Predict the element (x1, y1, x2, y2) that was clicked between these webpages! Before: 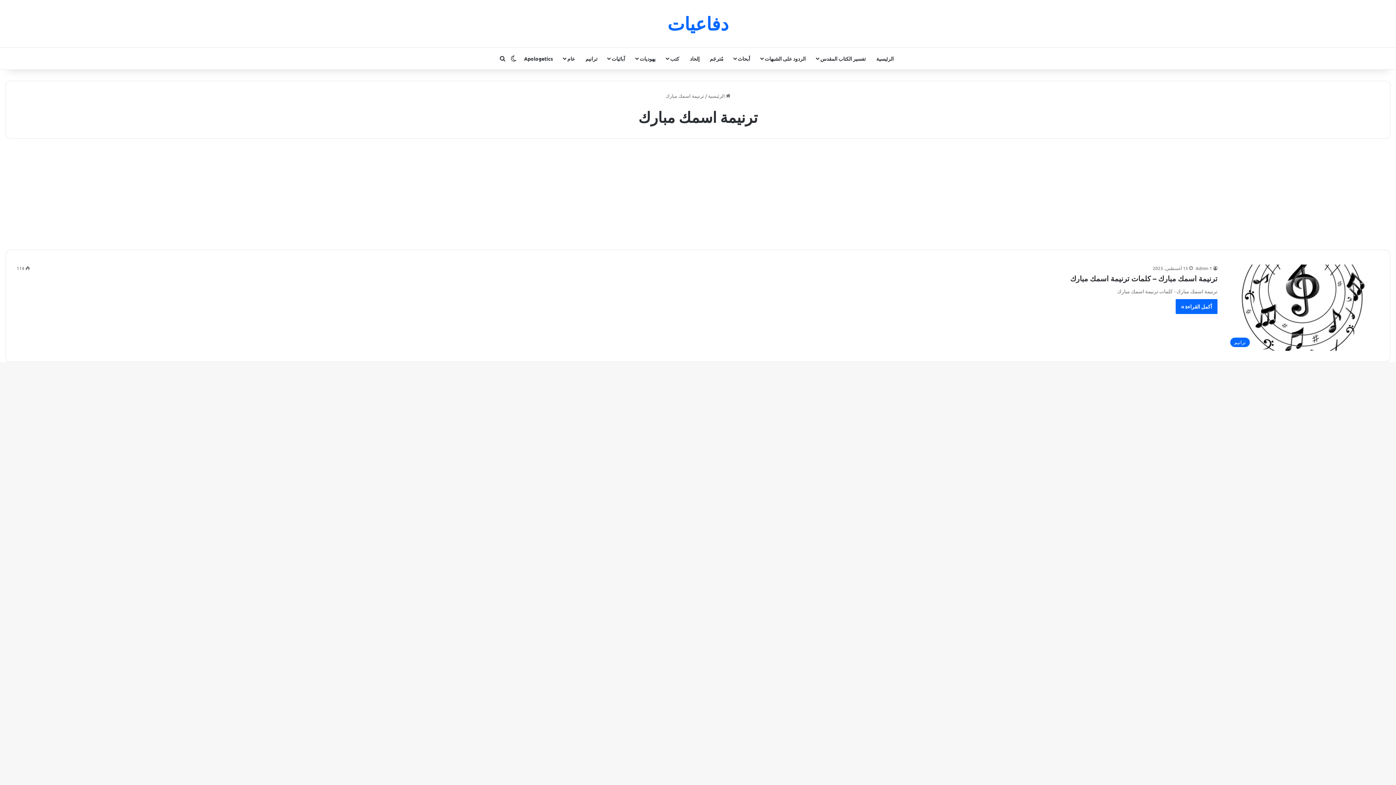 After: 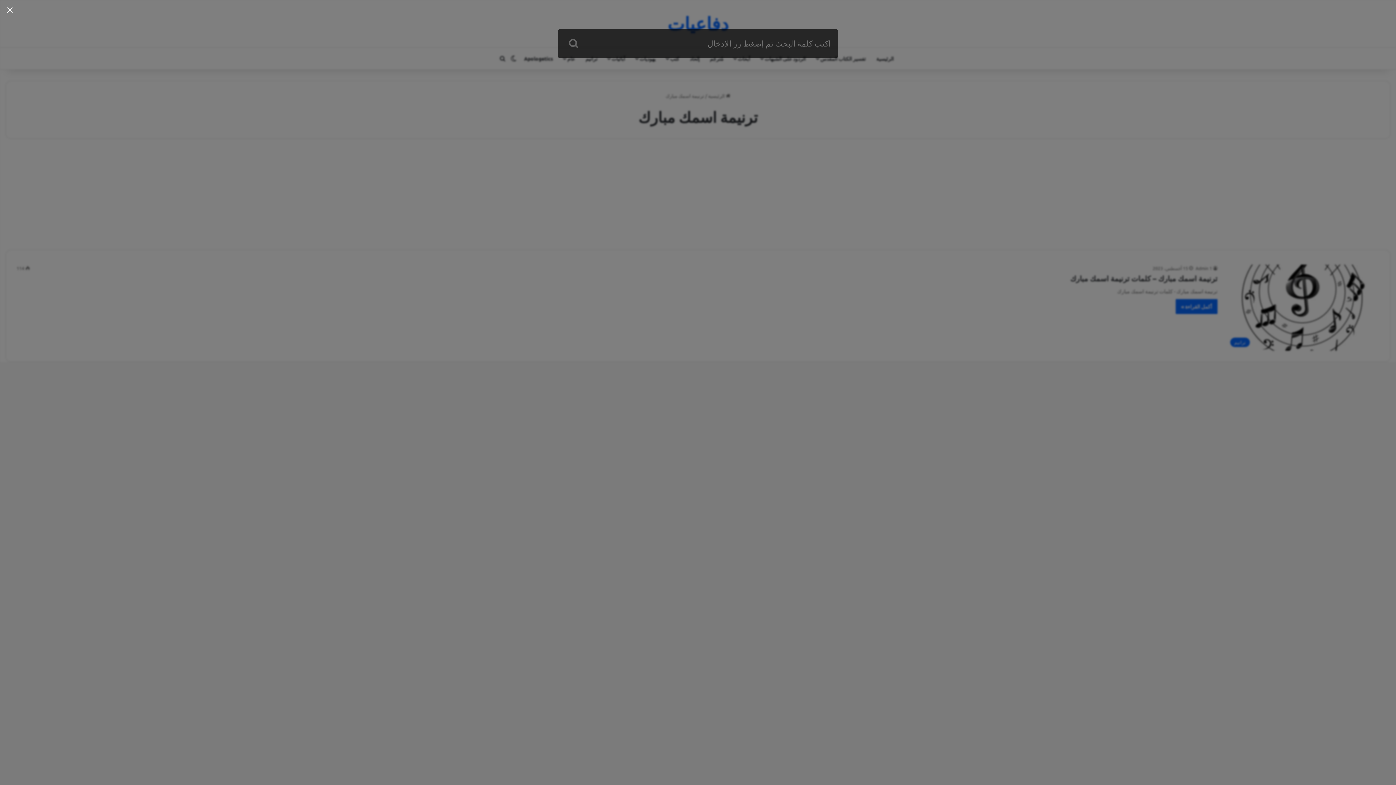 Action: label: بحث عن bbox: (497, 47, 508, 69)